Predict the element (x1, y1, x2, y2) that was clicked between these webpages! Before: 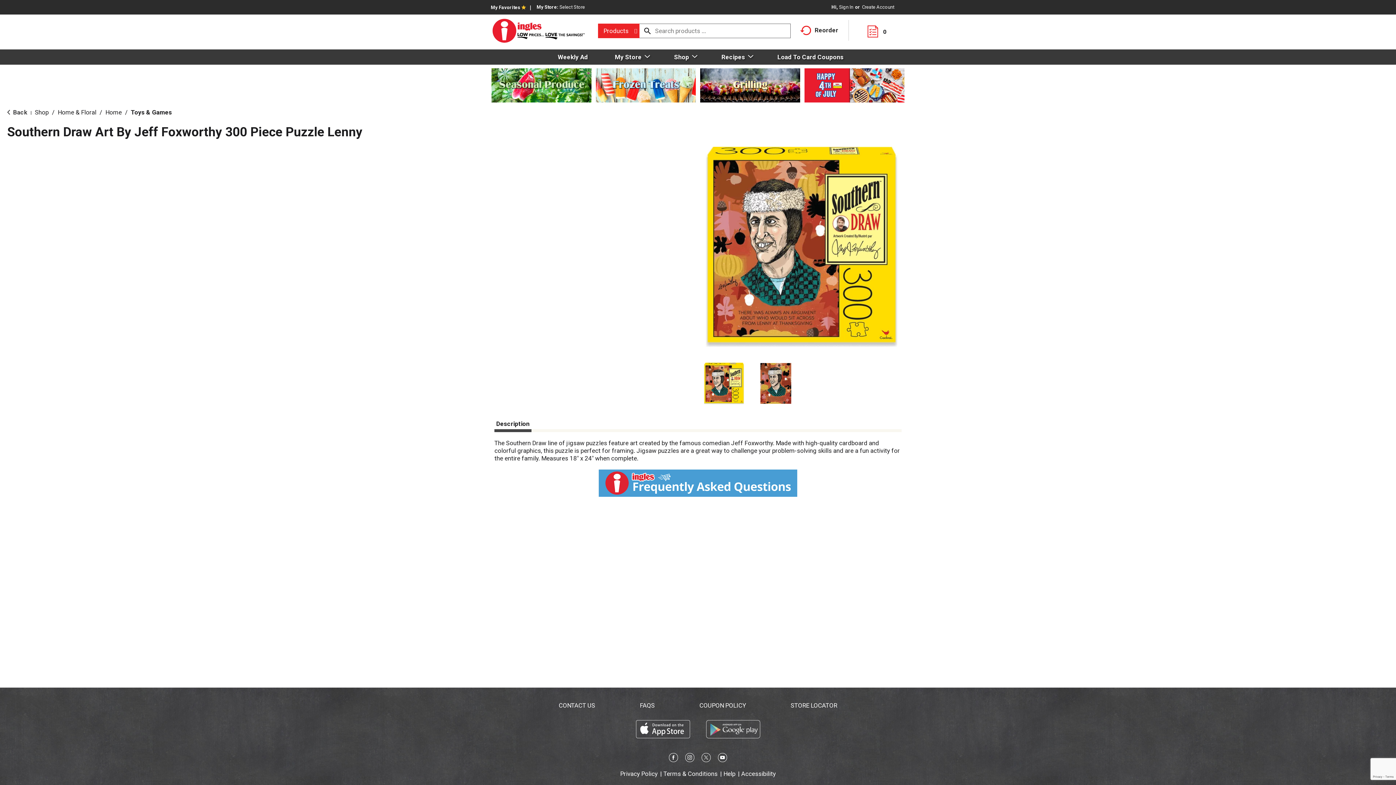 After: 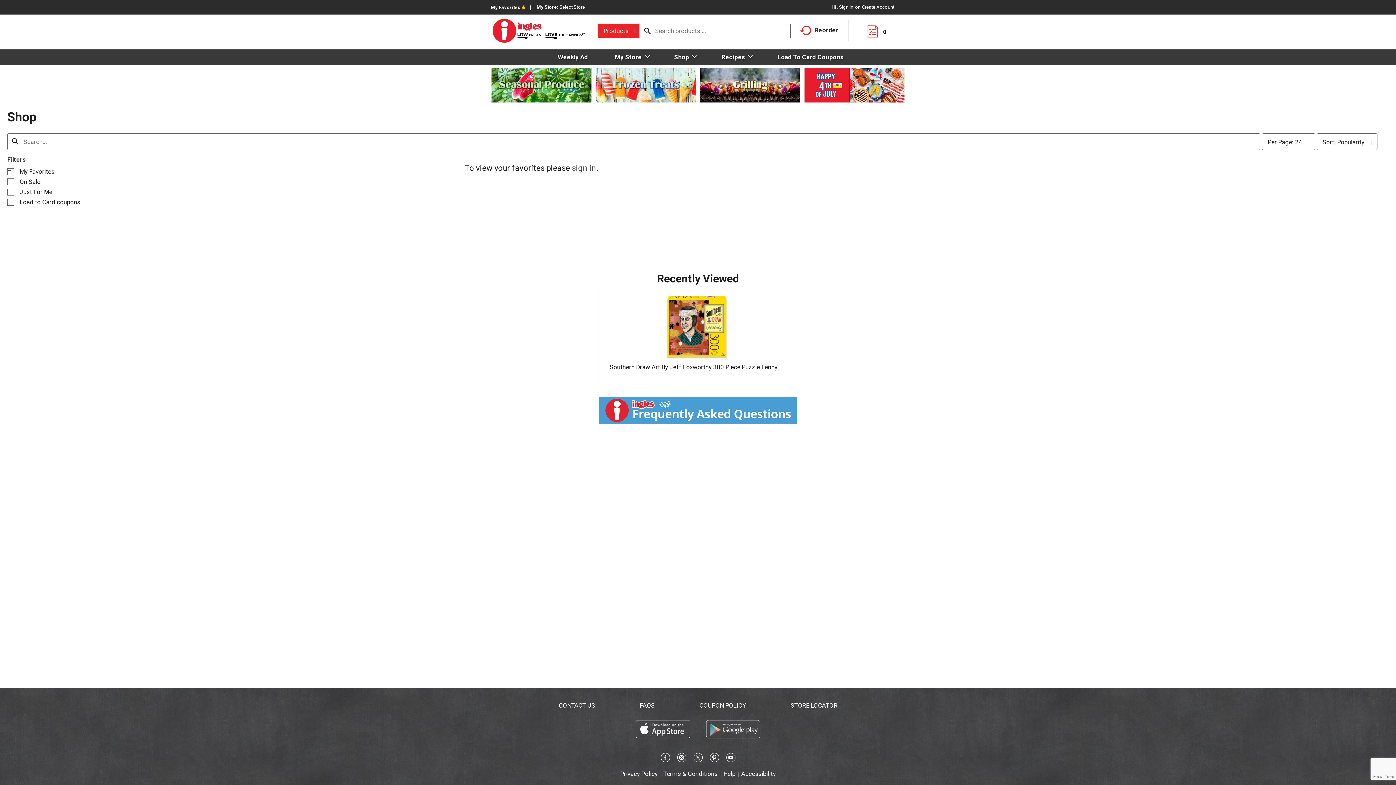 Action: label: My Favorites  bbox: (490, 4, 526, 10)